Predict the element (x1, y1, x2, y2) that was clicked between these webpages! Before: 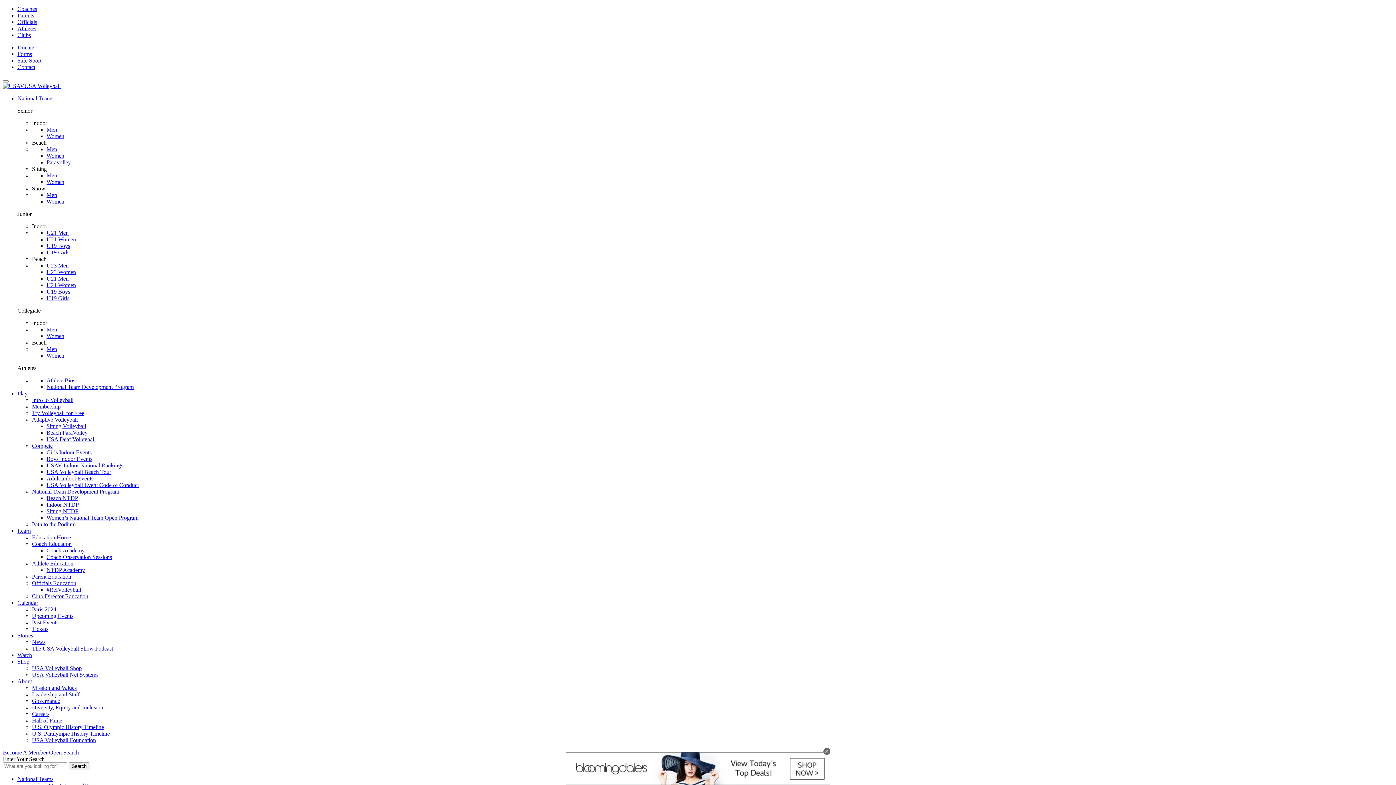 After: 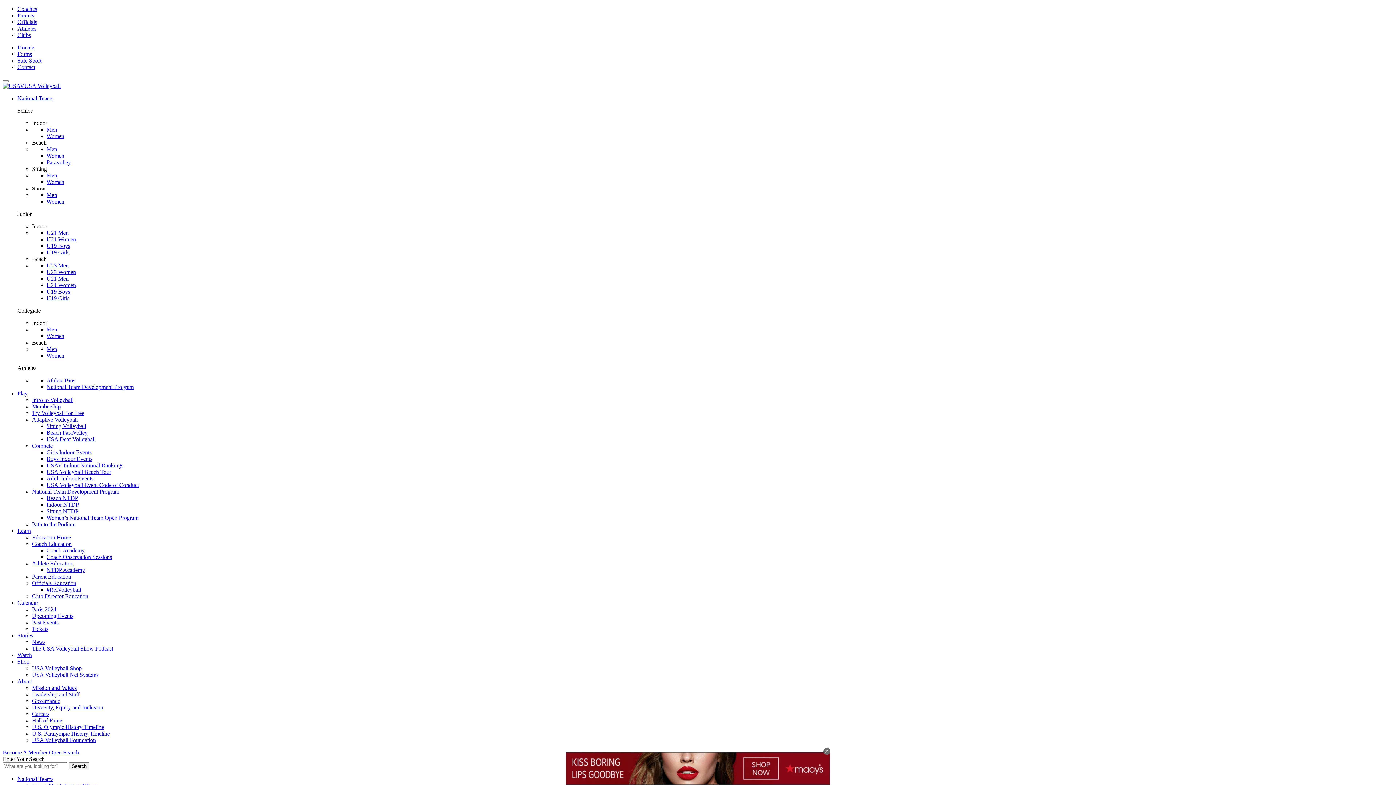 Action: label: Donate bbox: (17, 44, 34, 50)